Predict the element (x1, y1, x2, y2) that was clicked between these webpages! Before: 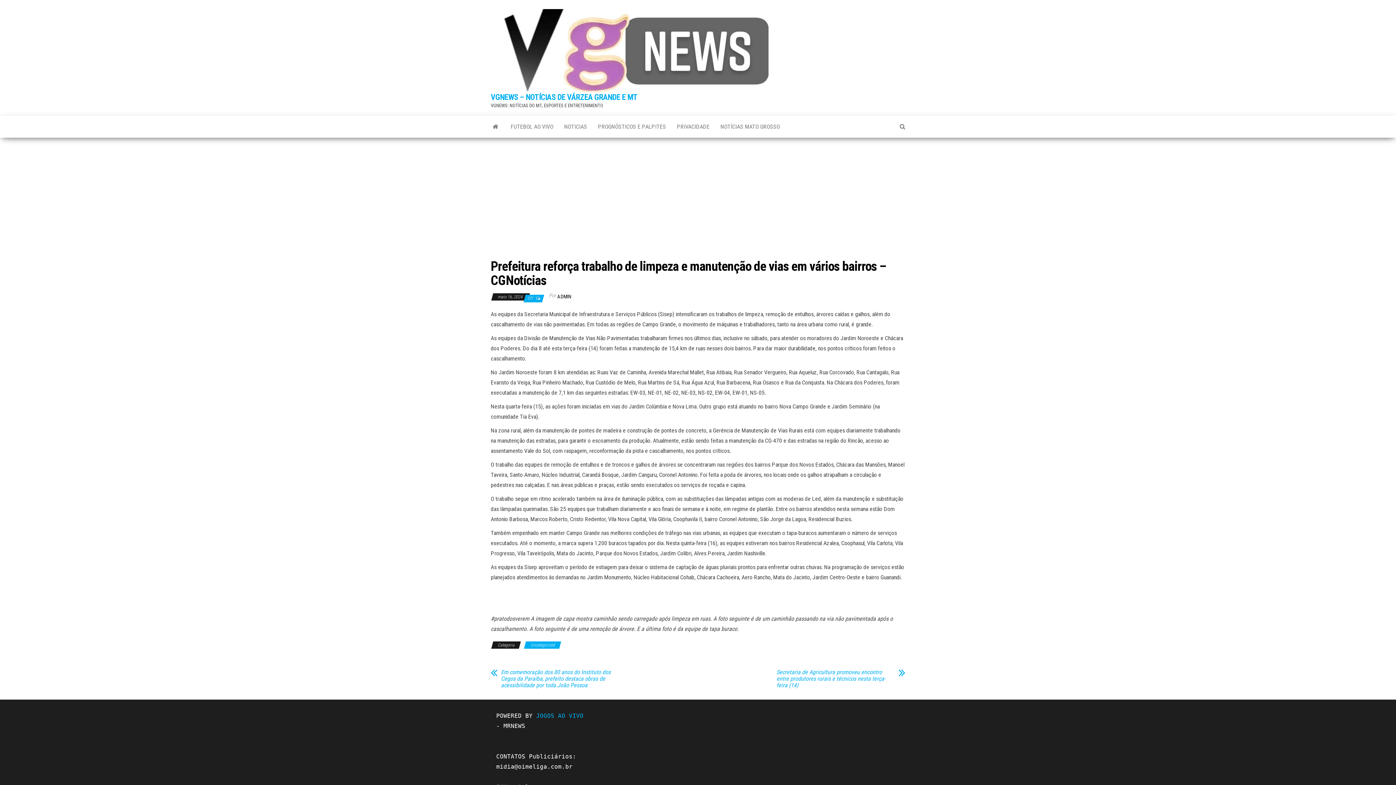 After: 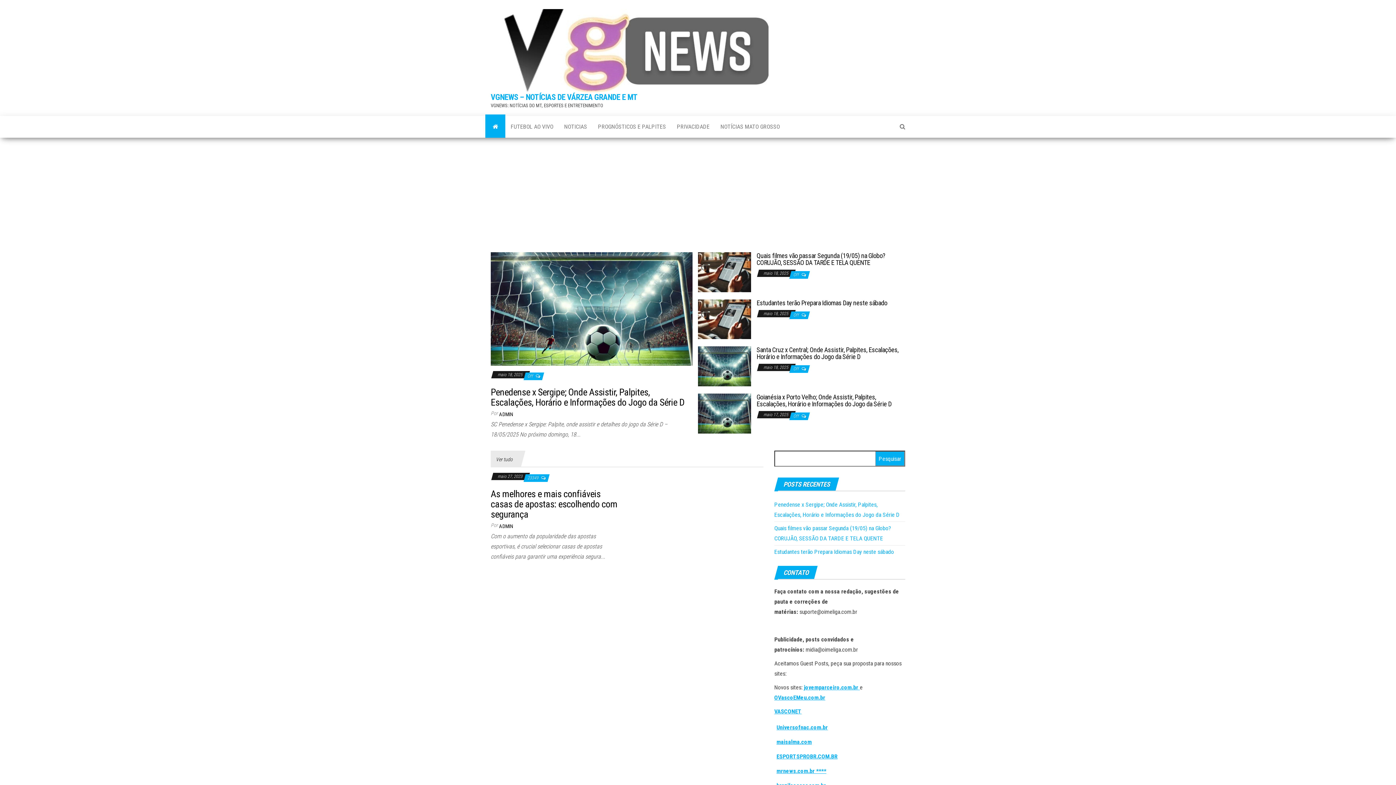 Action: bbox: (490, 92, 637, 101) label: VGNEWS – NOTÍCIAS DE VÁRZEA GRANDE E MT